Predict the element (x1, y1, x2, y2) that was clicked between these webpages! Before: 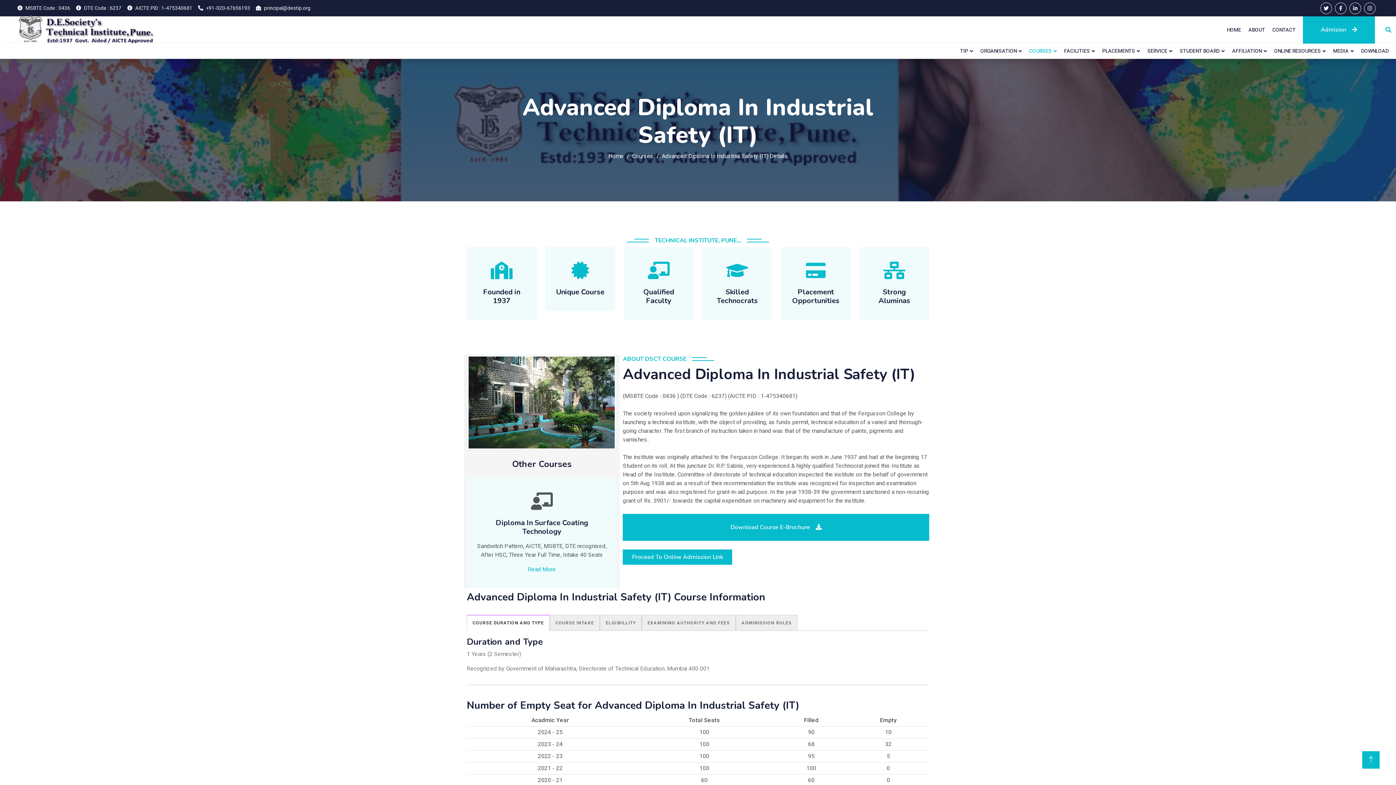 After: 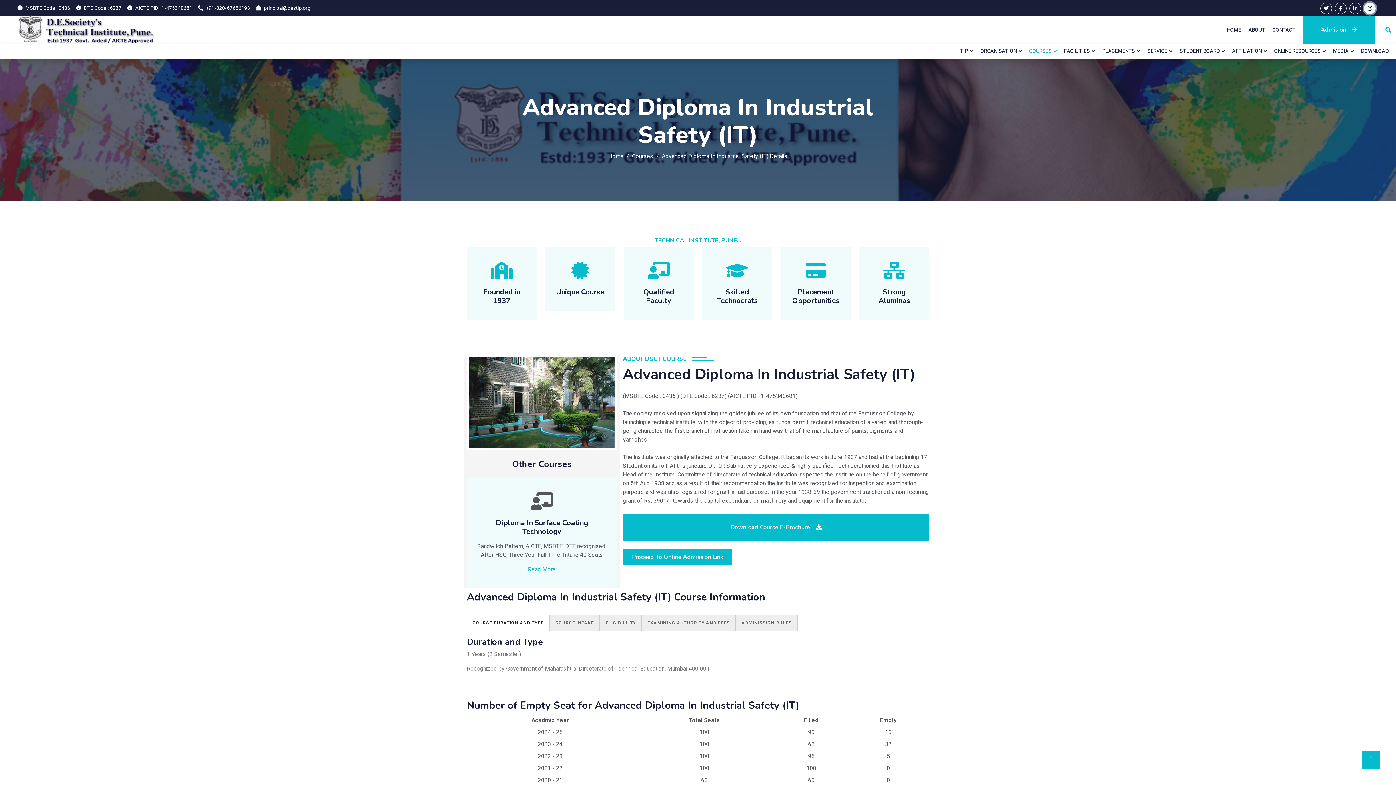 Action: bbox: (1364, 2, 1376, 14)